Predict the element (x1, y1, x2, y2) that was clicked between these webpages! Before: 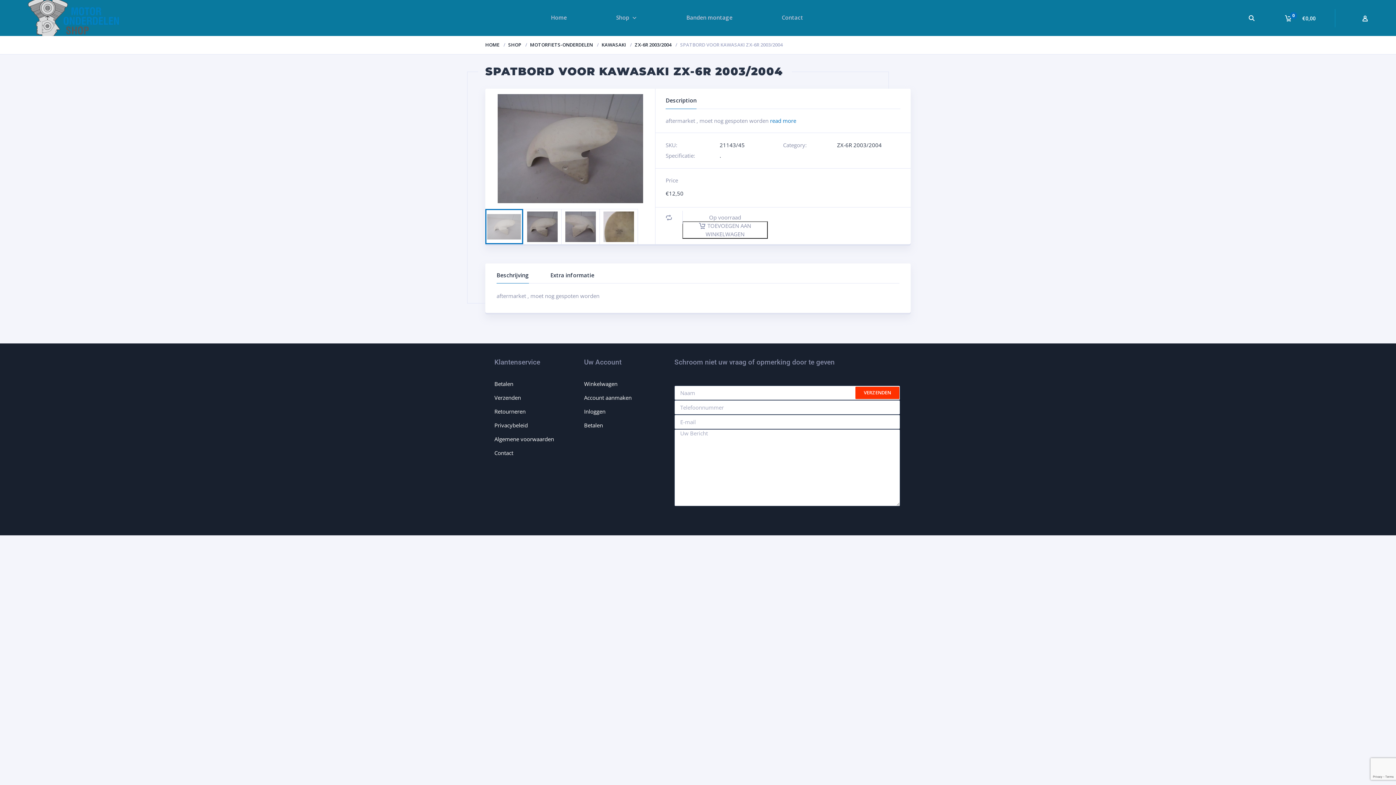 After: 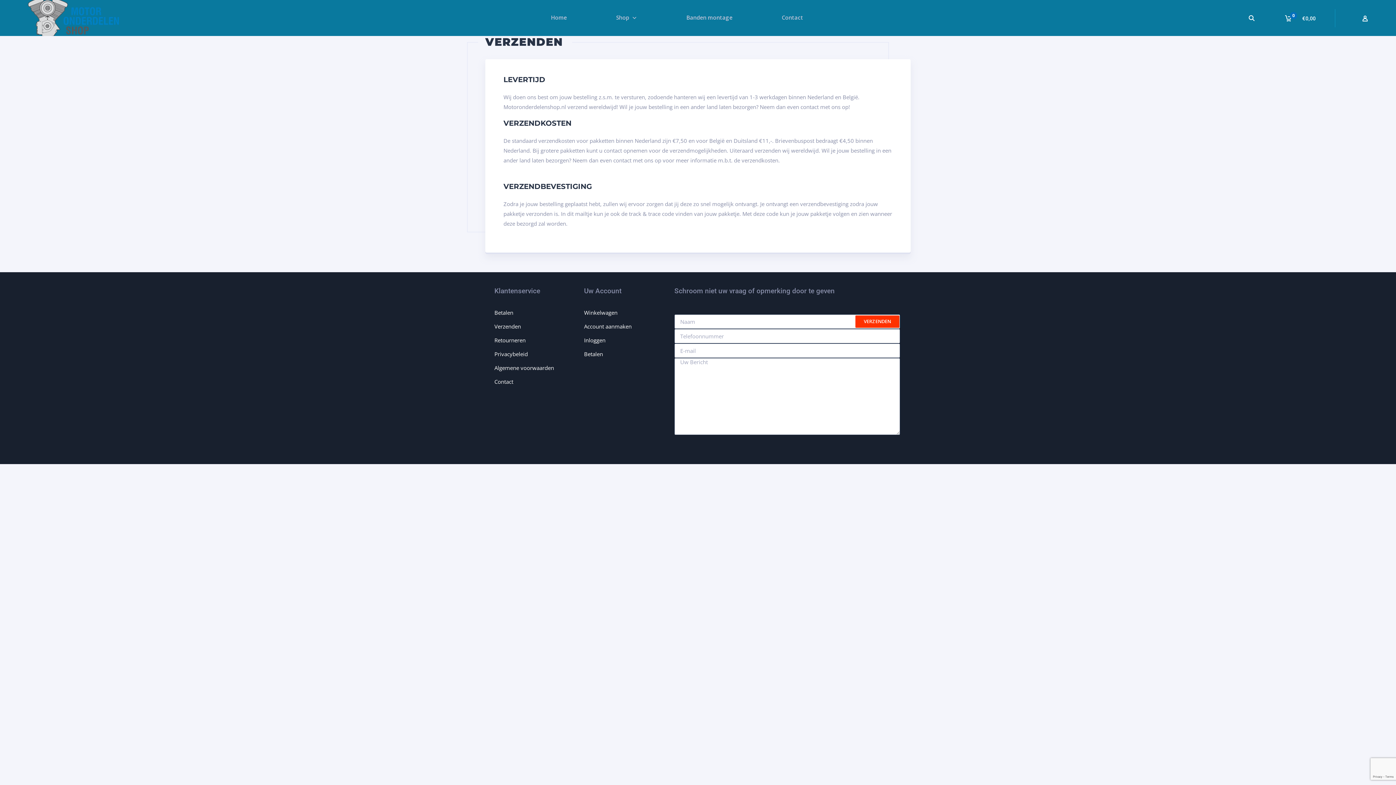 Action: label: Verzenden bbox: (494, 394, 521, 401)